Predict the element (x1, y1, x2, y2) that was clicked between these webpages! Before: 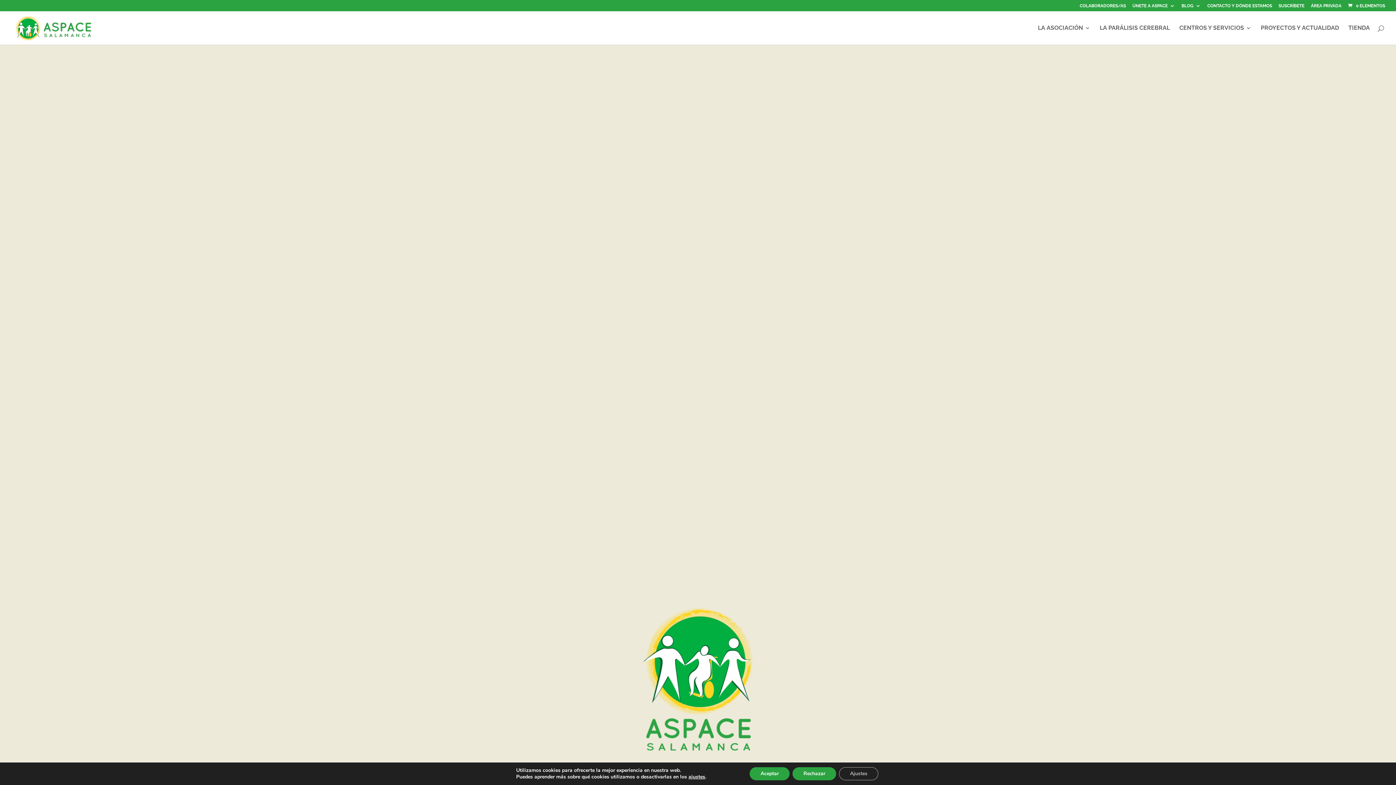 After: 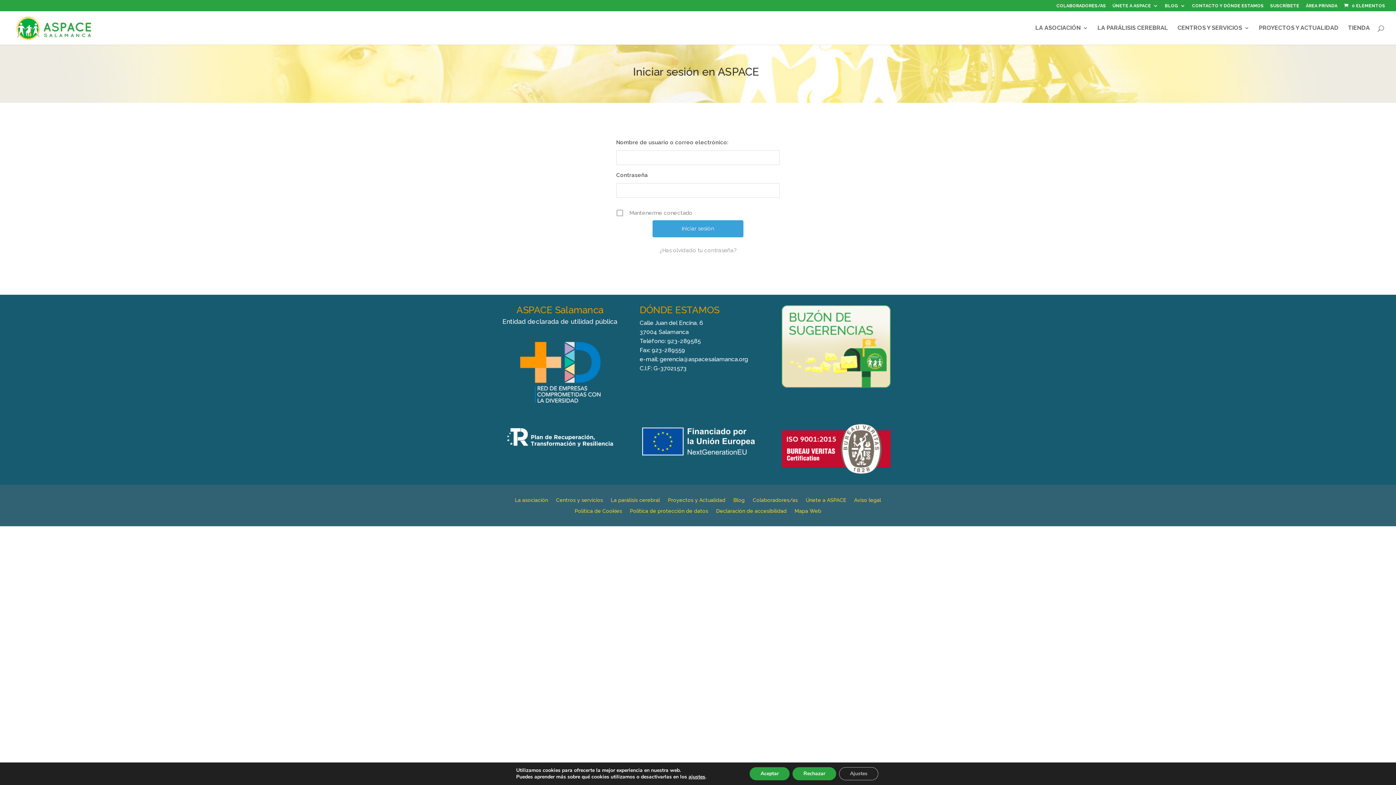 Action: label: ÁREA PRIVADA bbox: (1311, 3, 1341, 8)